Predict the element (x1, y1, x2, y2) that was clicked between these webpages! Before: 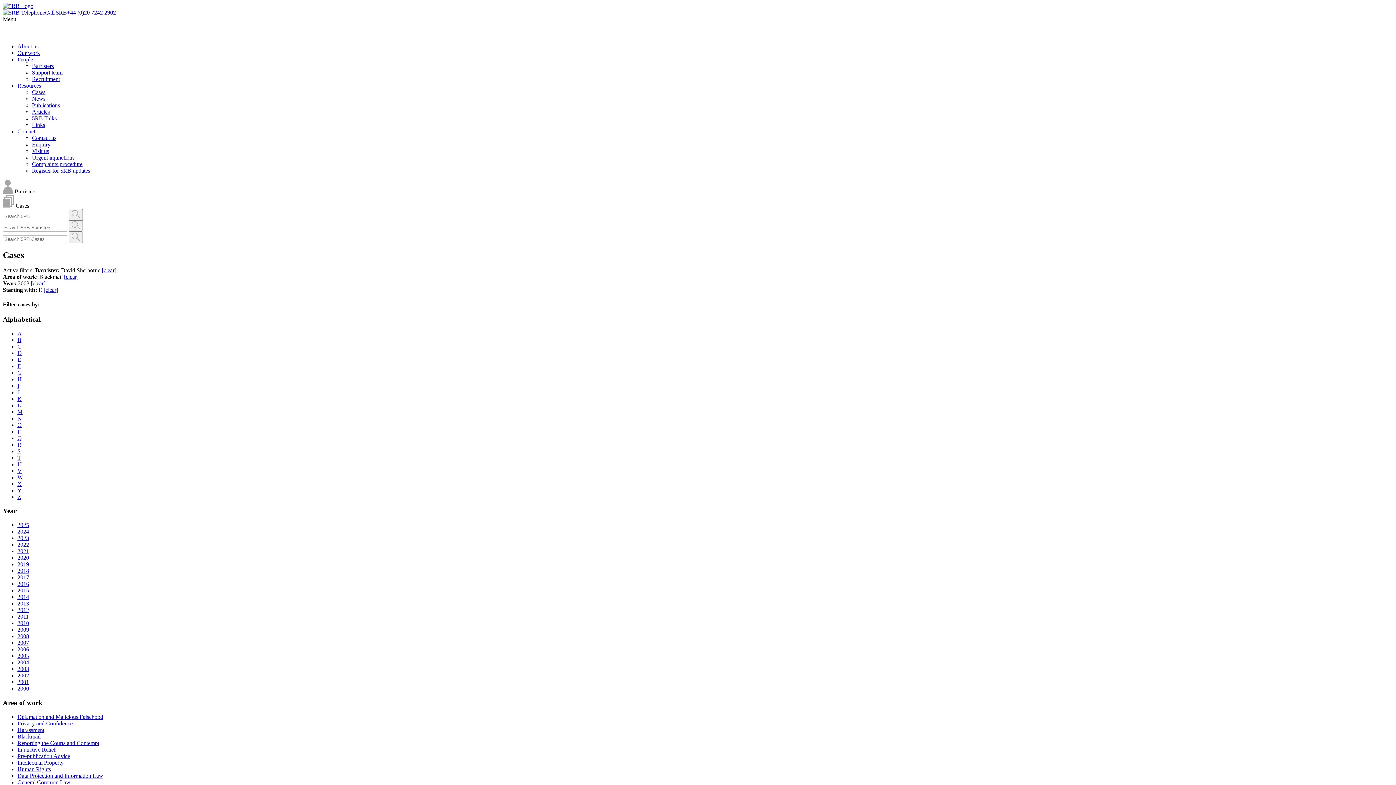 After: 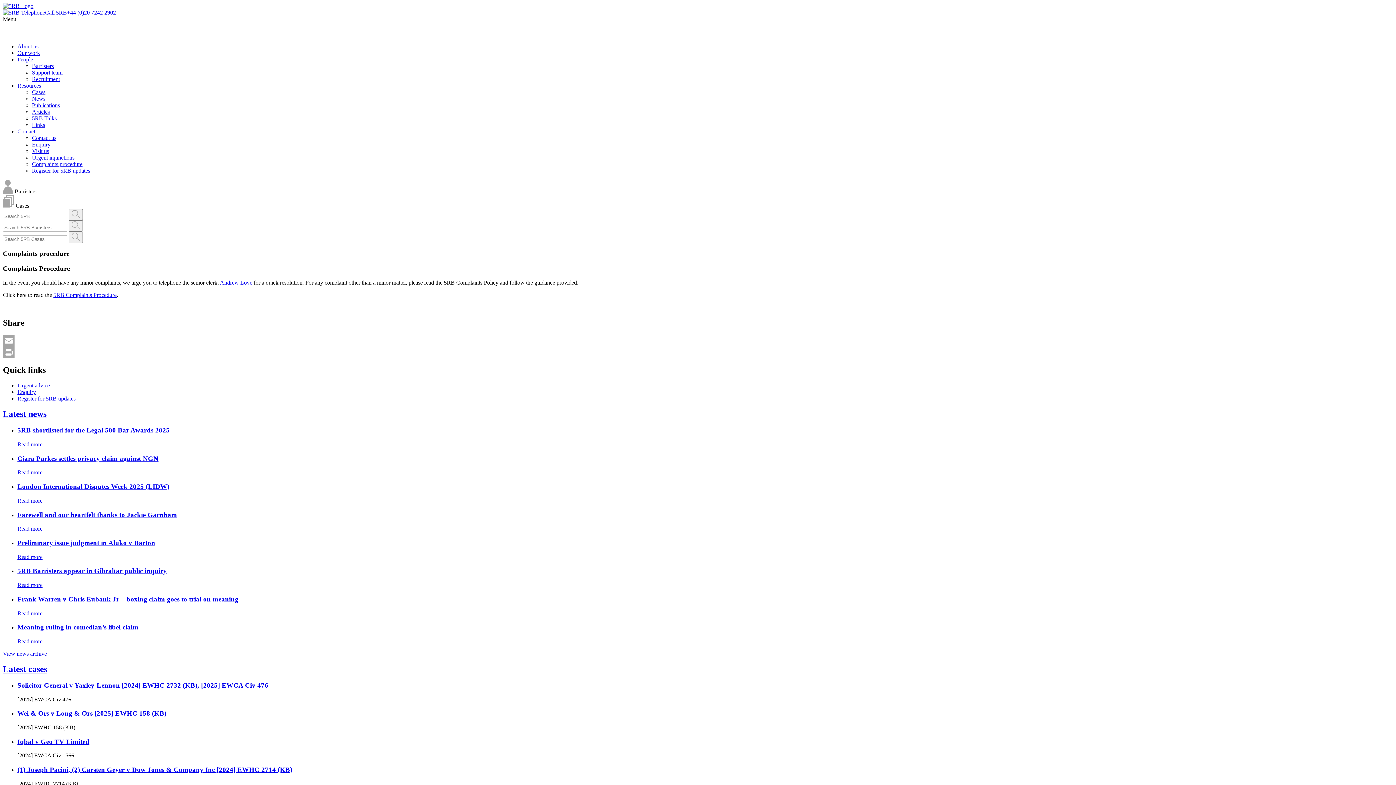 Action: label: Complaints procedure bbox: (32, 161, 82, 167)